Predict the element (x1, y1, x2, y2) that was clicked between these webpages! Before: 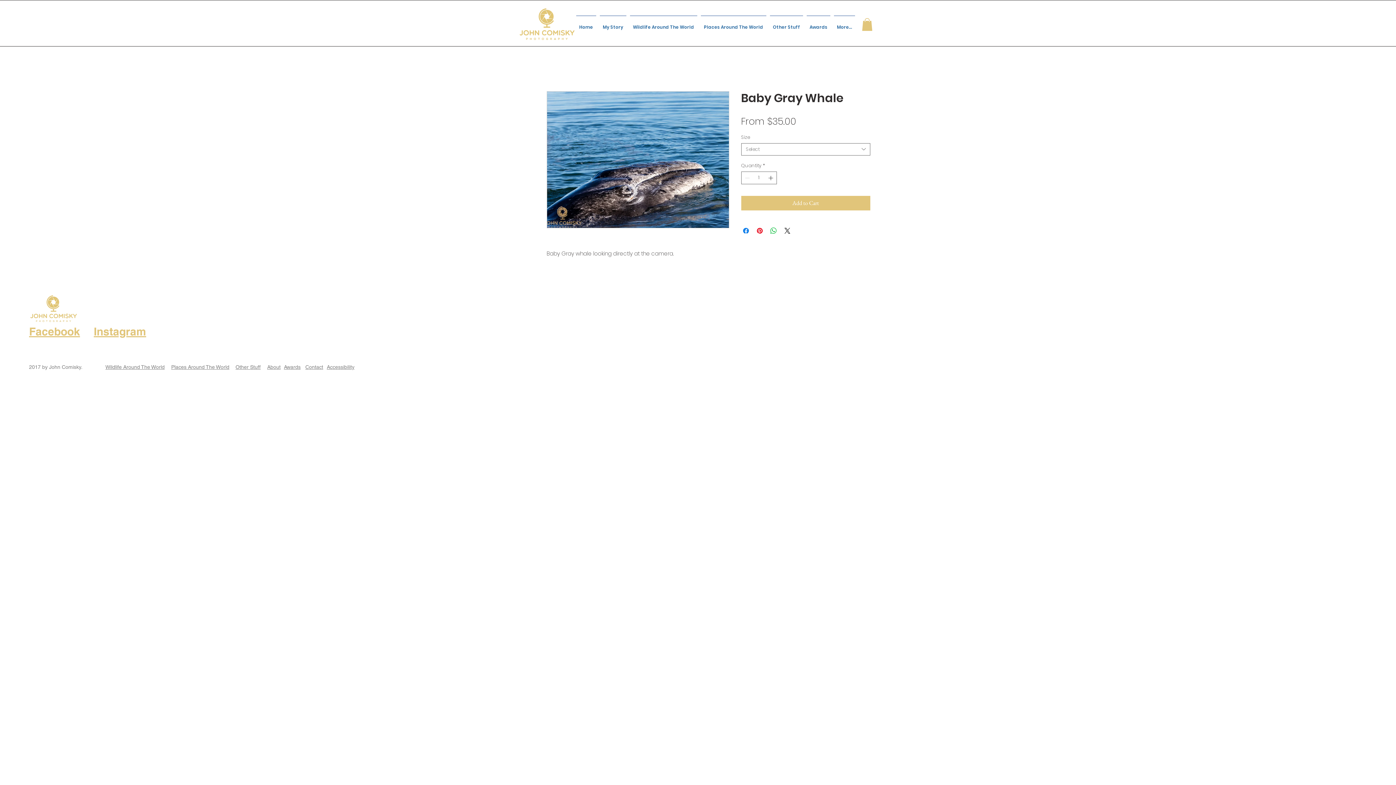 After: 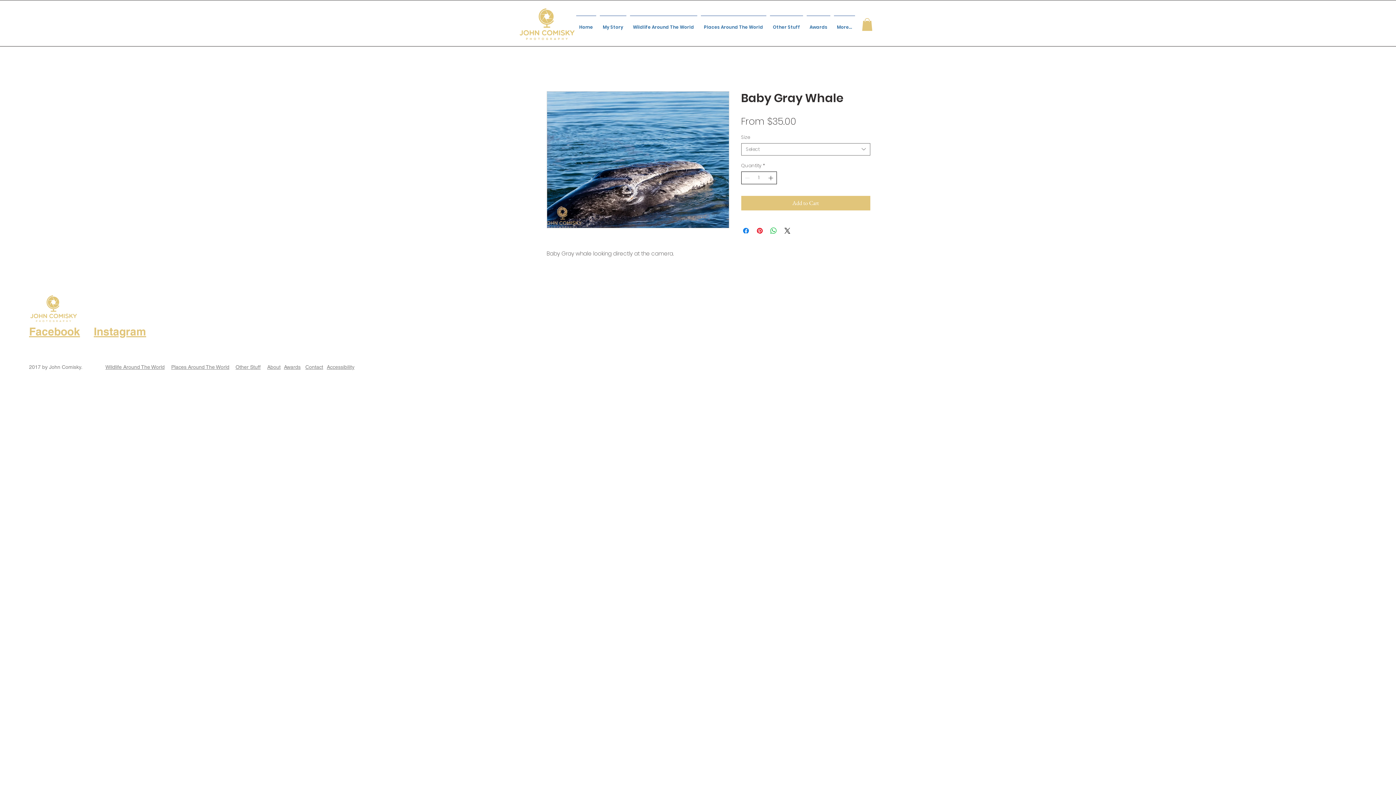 Action: bbox: (767, 171, 775, 184) label: Increment